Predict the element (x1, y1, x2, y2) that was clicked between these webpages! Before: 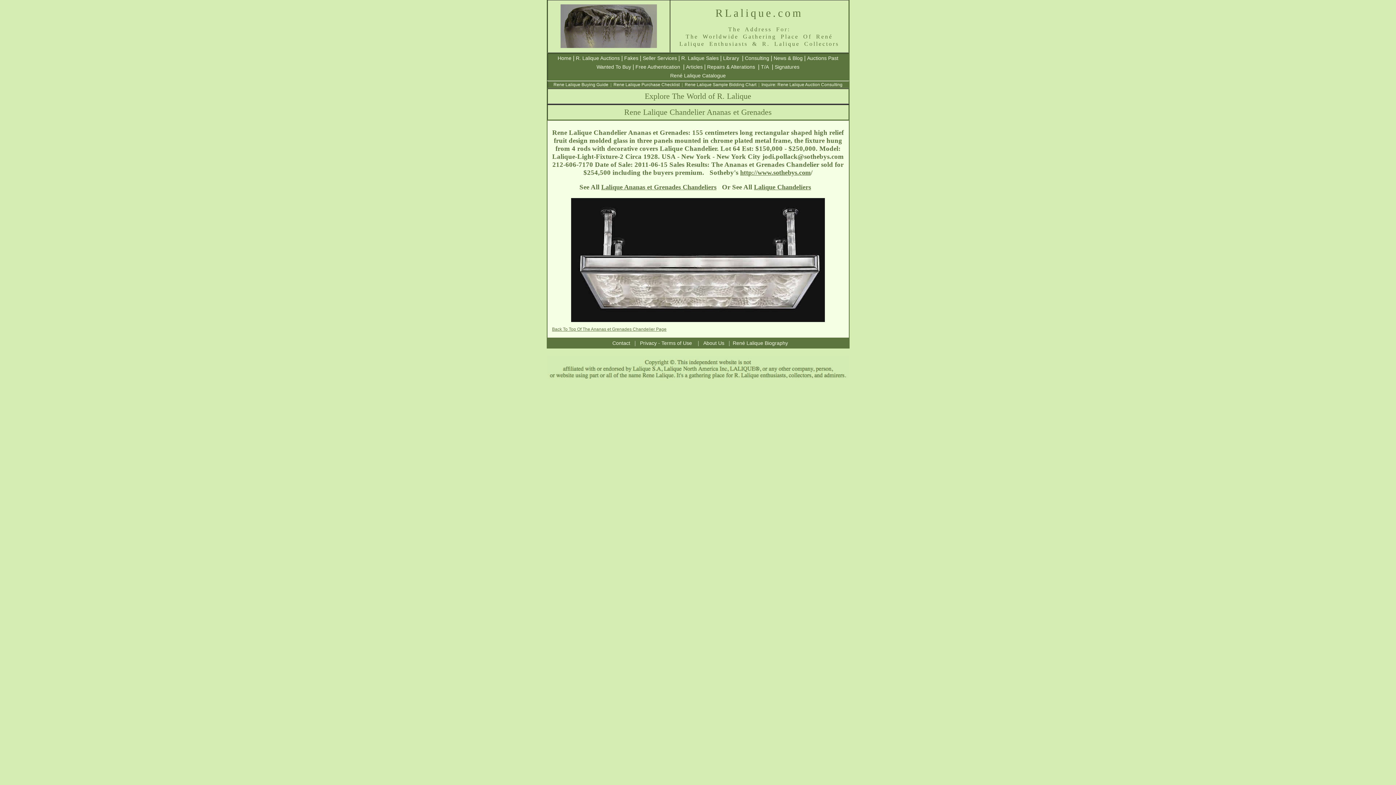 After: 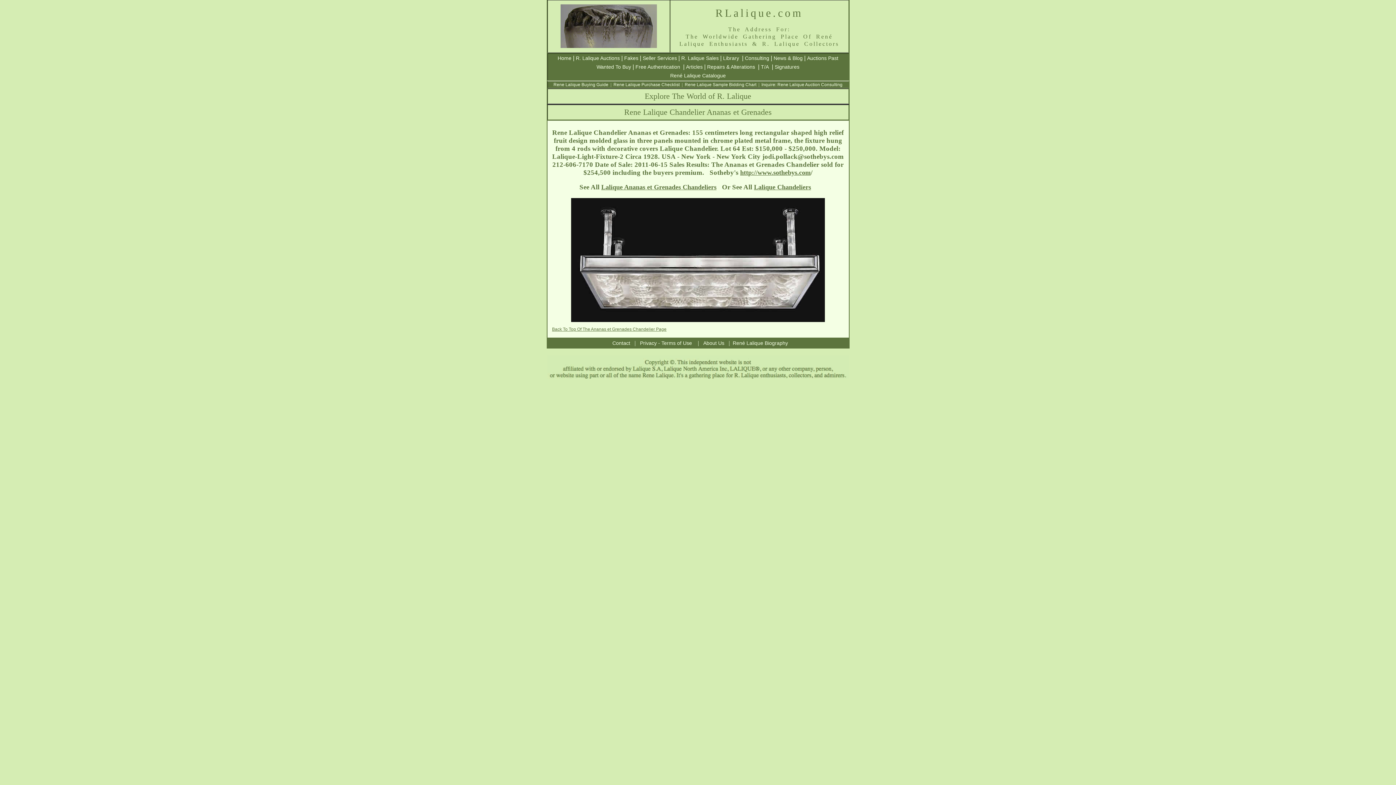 Action: label: http://www.sothebys.com bbox: (740, 168, 810, 176)